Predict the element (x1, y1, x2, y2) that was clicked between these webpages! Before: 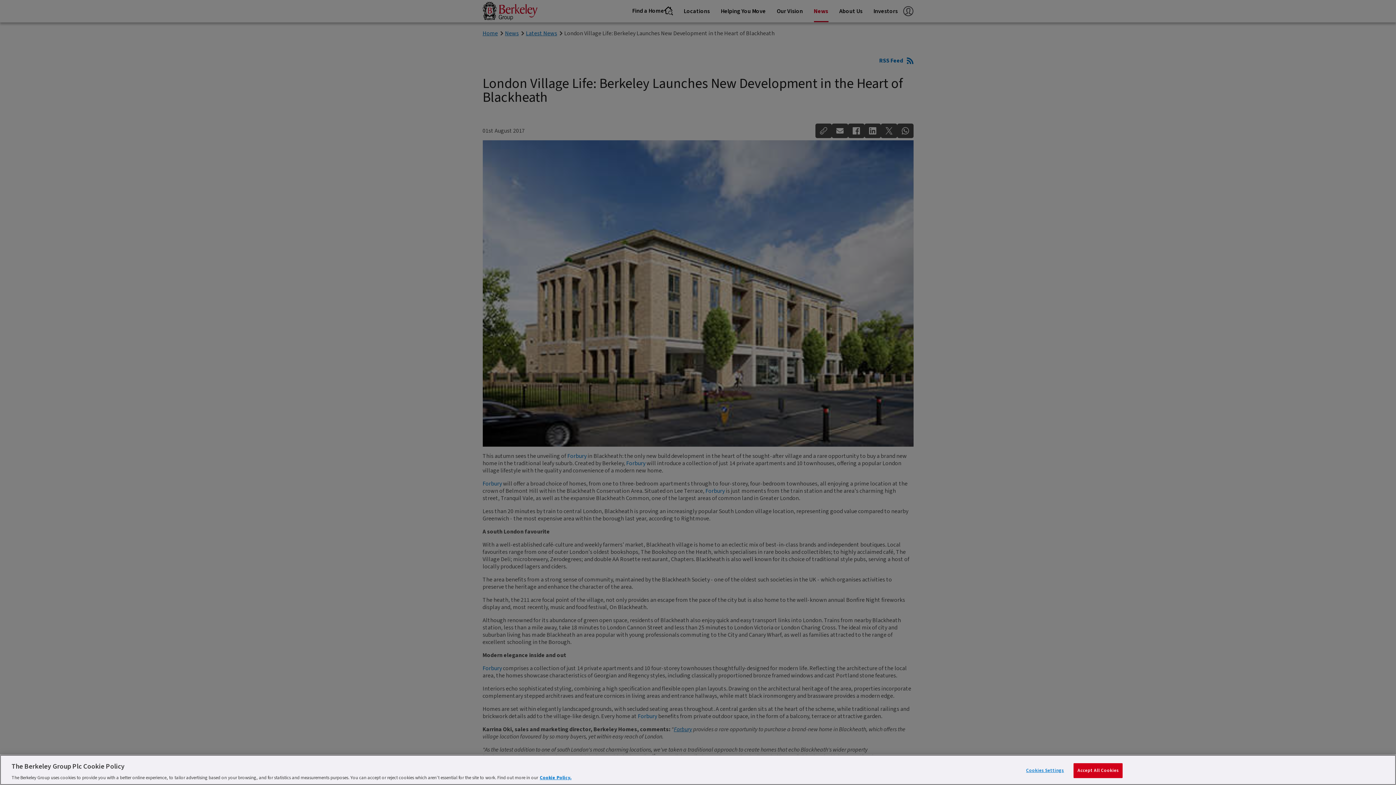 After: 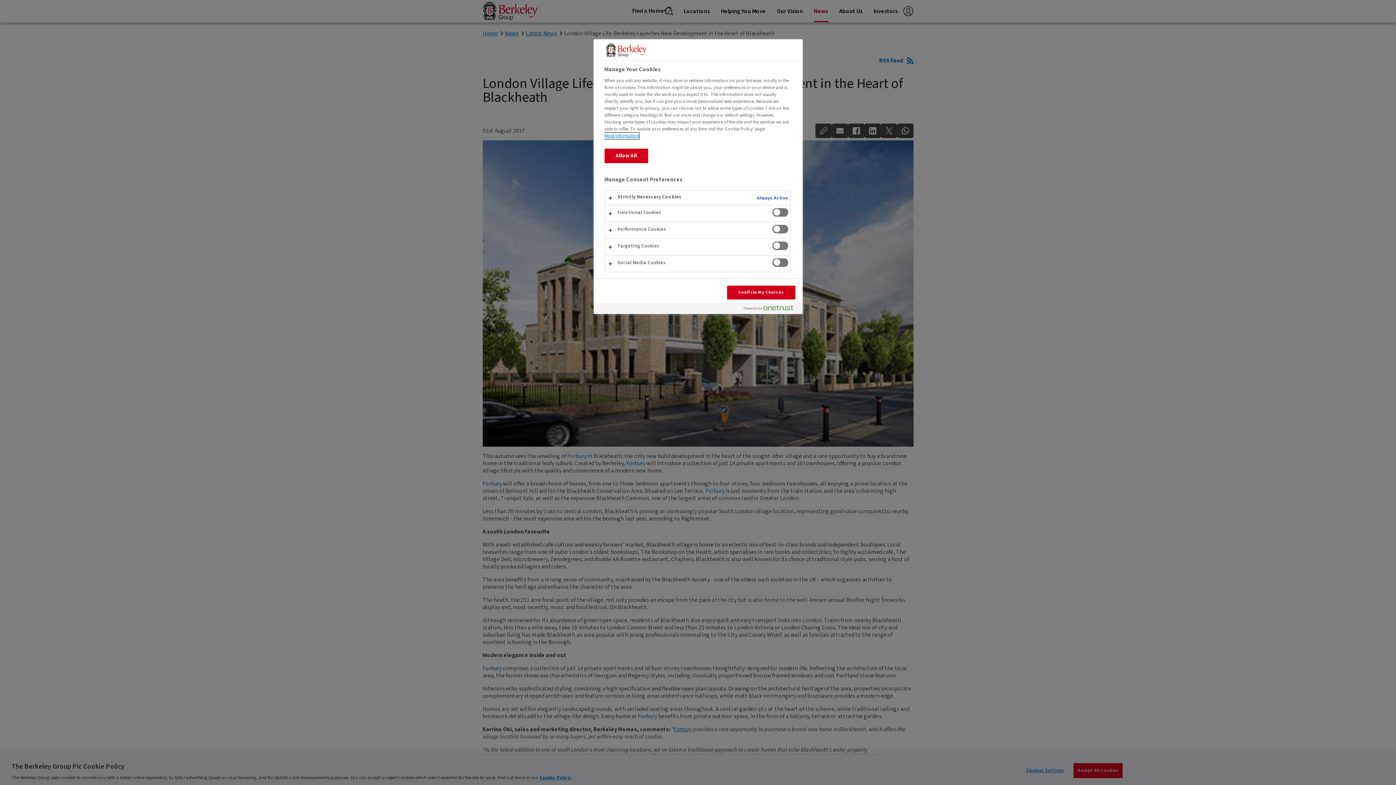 Action: bbox: (1022, 763, 1068, 778) label: Cookies Settings